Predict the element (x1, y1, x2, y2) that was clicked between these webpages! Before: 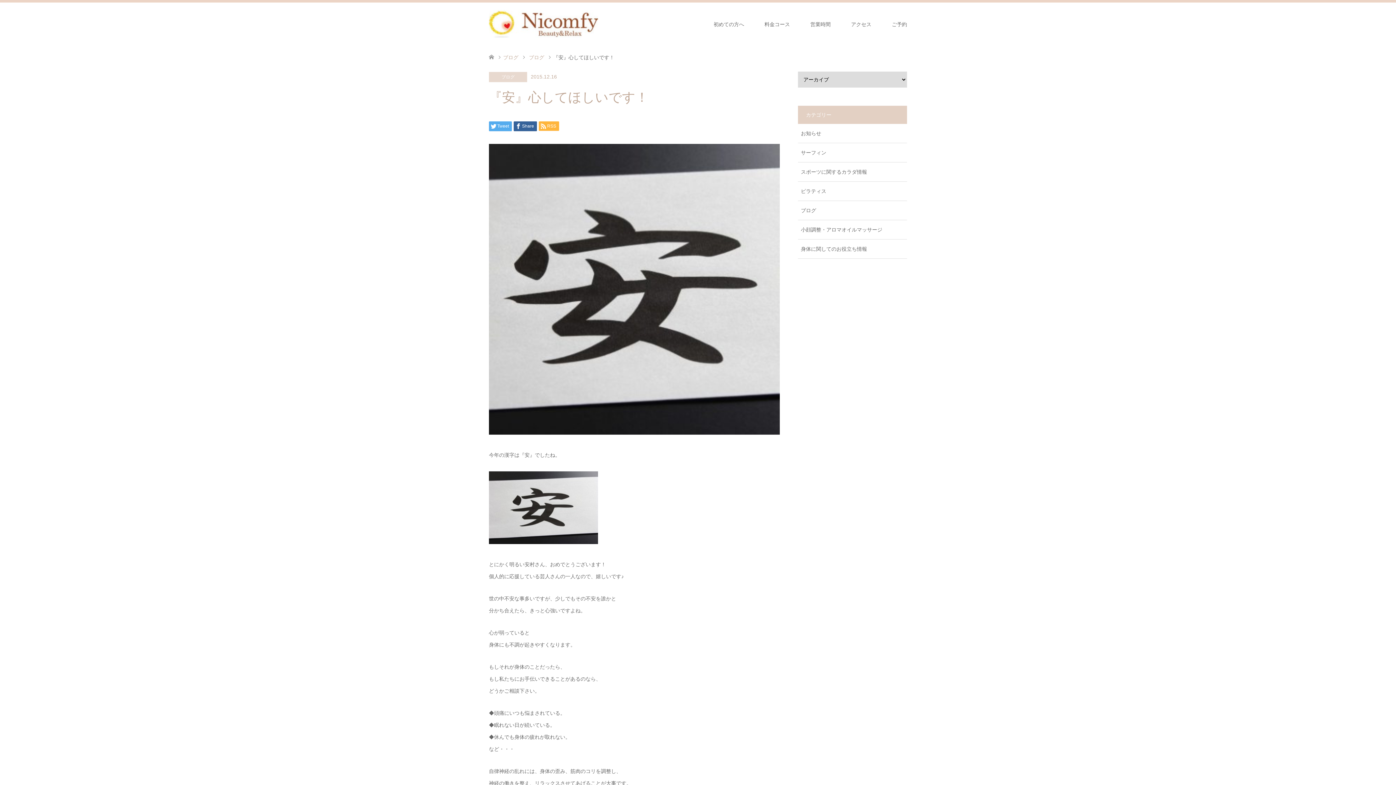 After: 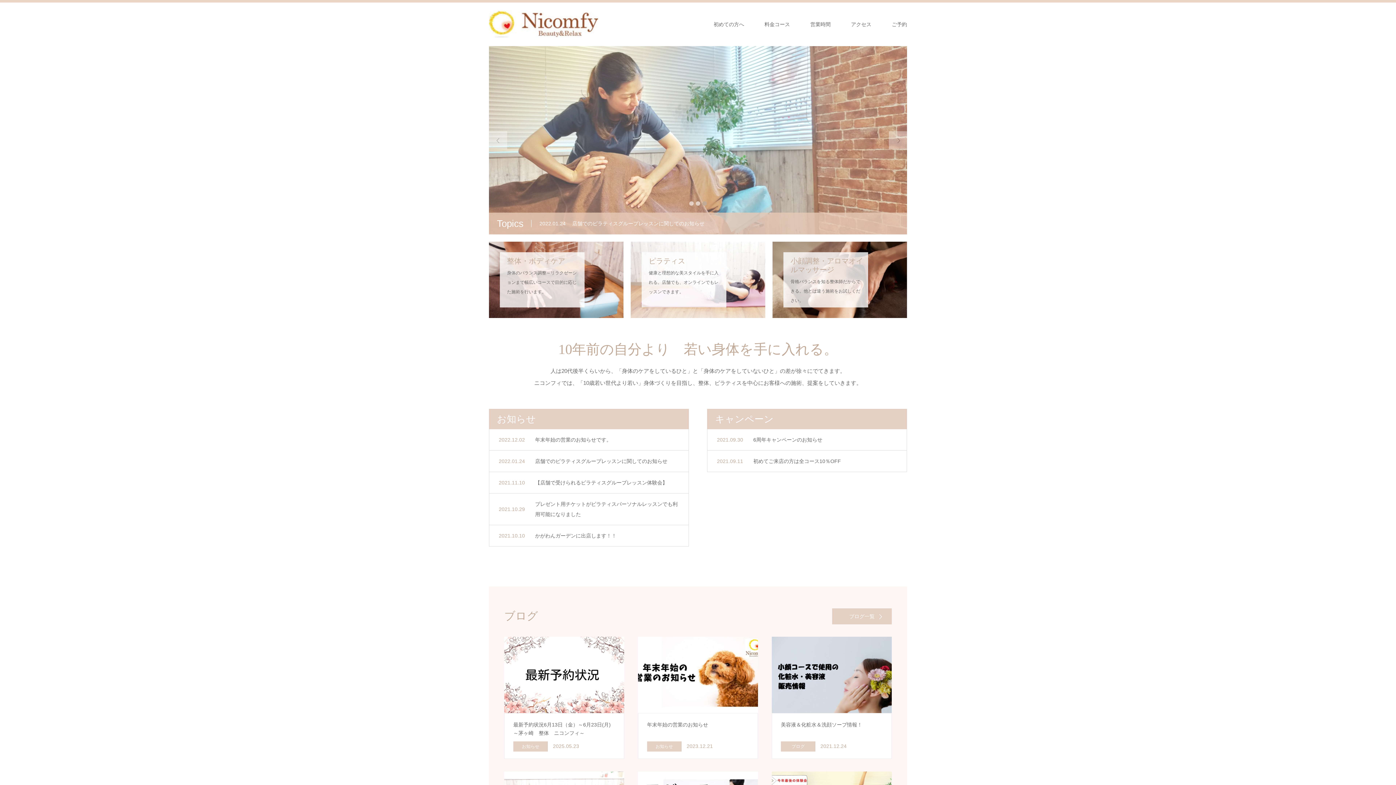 Action: bbox: (489, 10, 598, 38)